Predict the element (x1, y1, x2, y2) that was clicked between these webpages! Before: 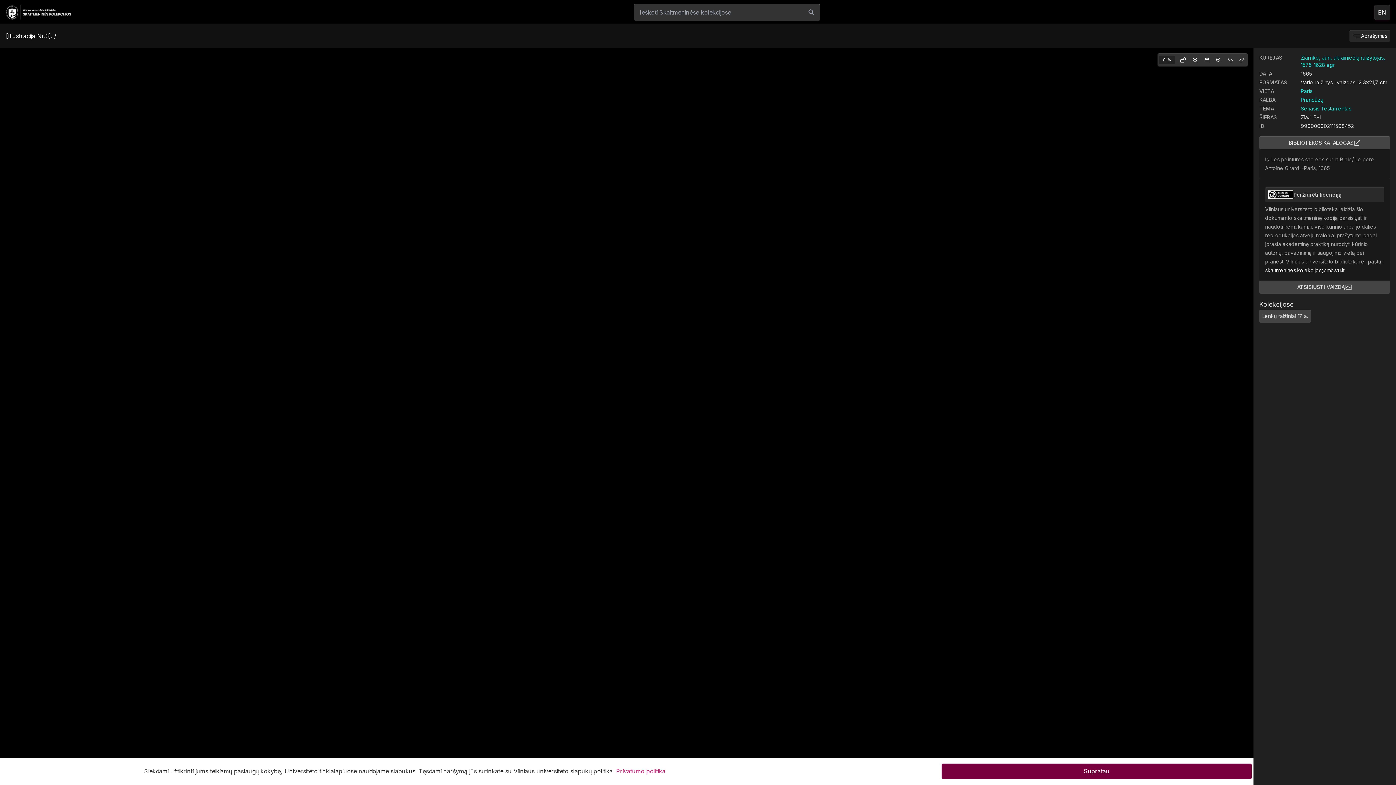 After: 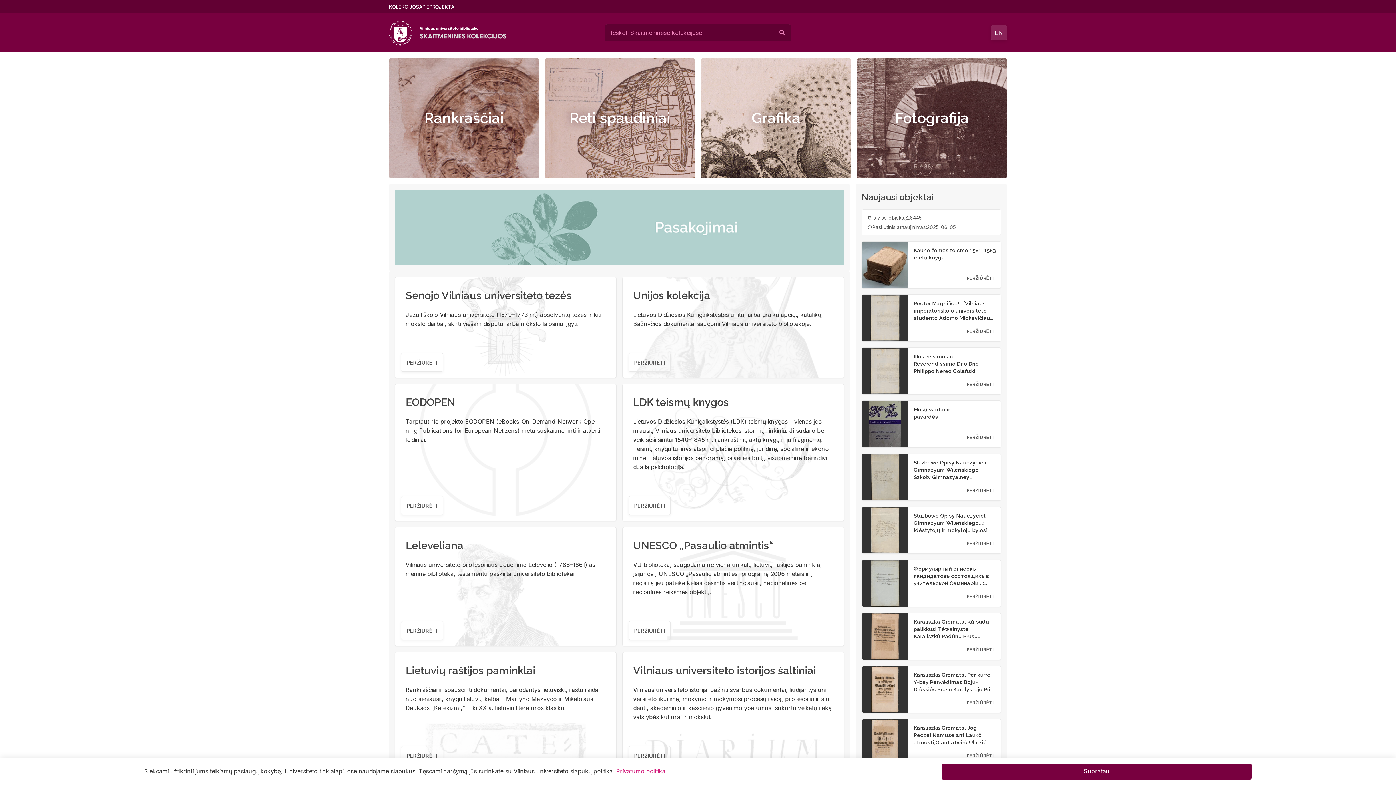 Action: bbox: (5, 4, 71, 19)